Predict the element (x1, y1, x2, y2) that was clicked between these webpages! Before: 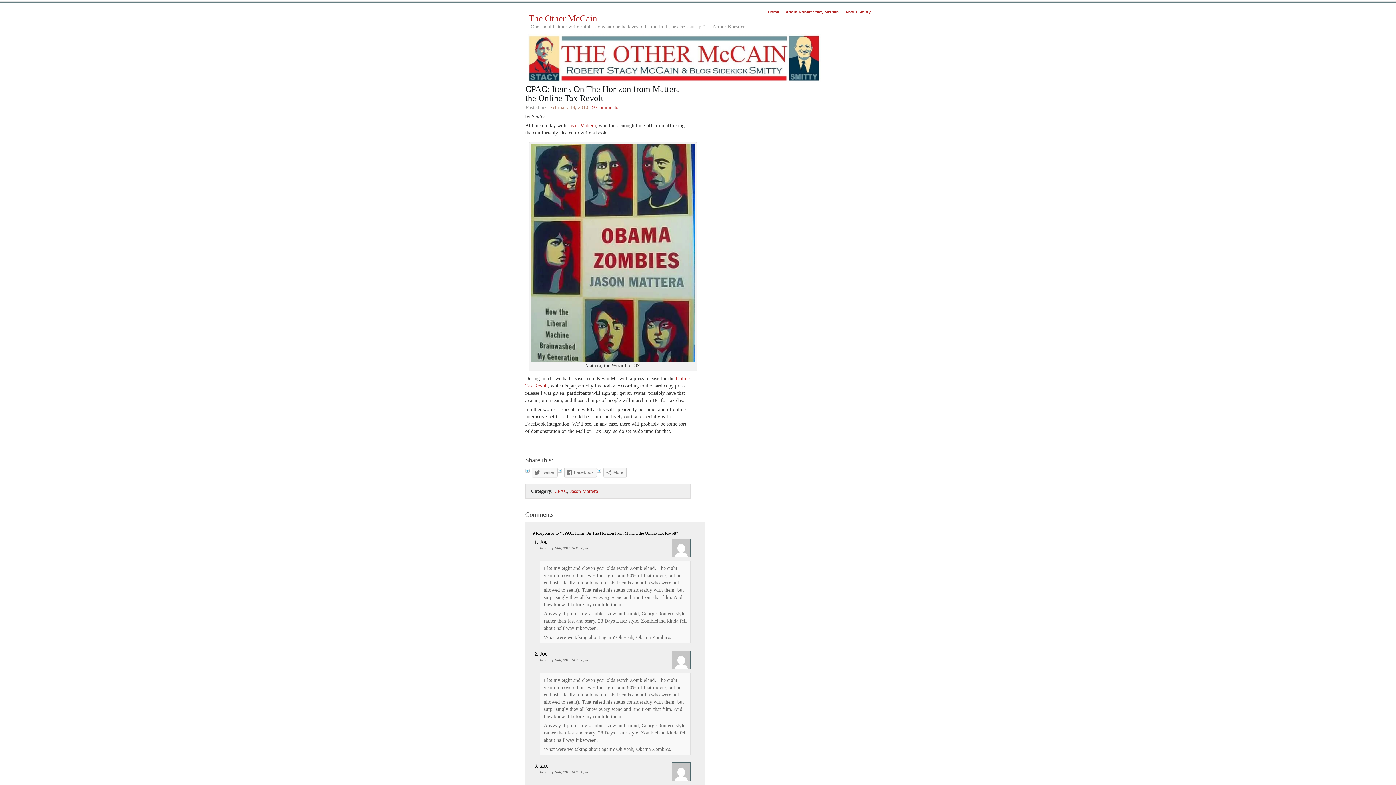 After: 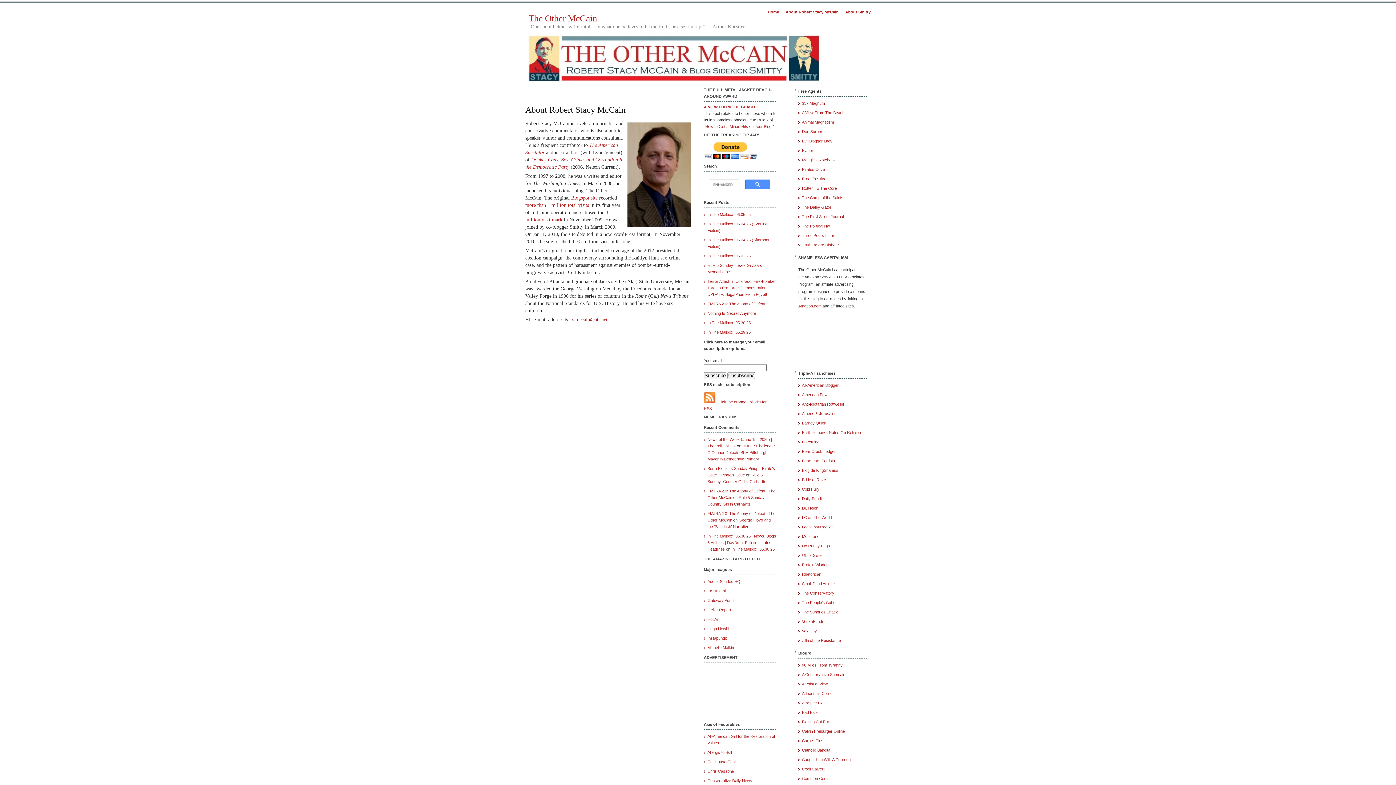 Action: label: About Robert Stacy McCain bbox: (785, 9, 838, 14)